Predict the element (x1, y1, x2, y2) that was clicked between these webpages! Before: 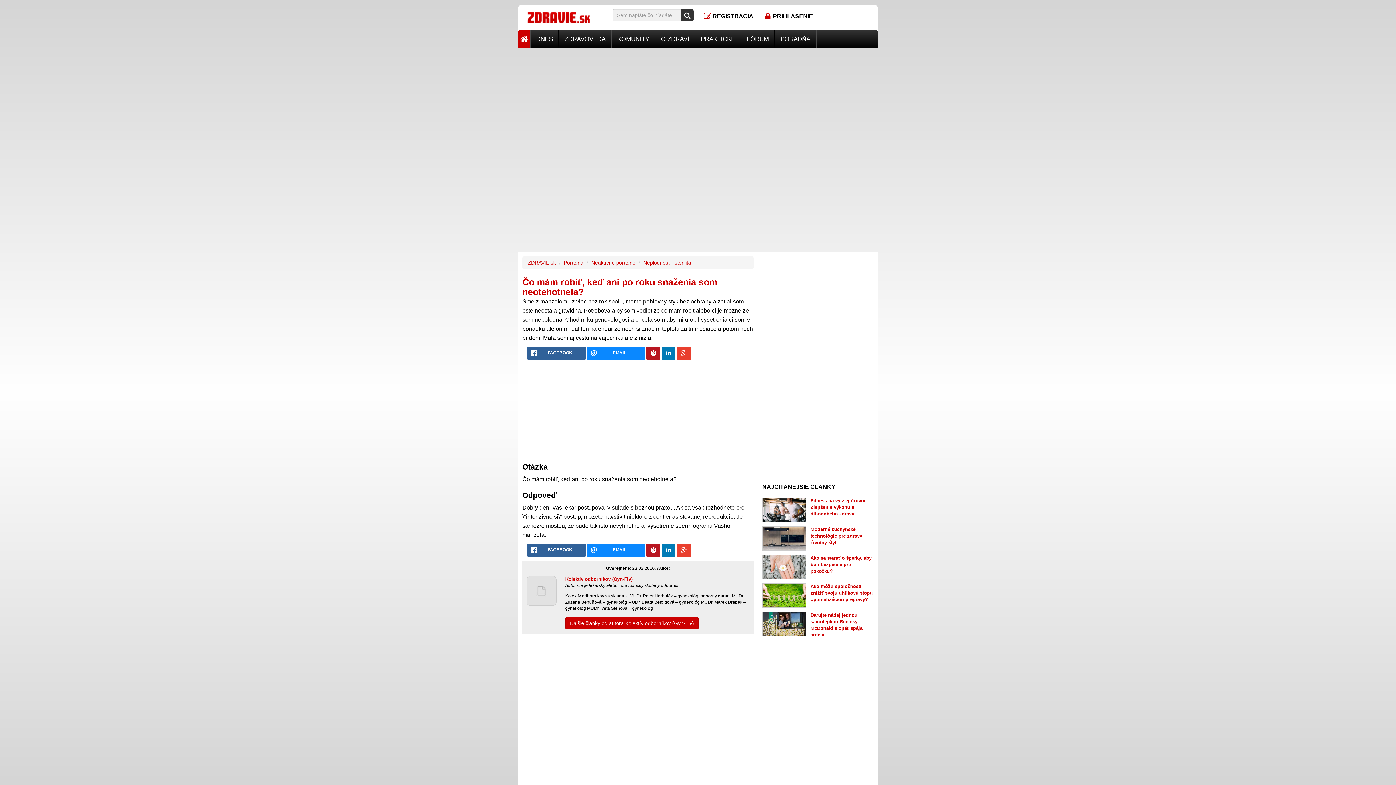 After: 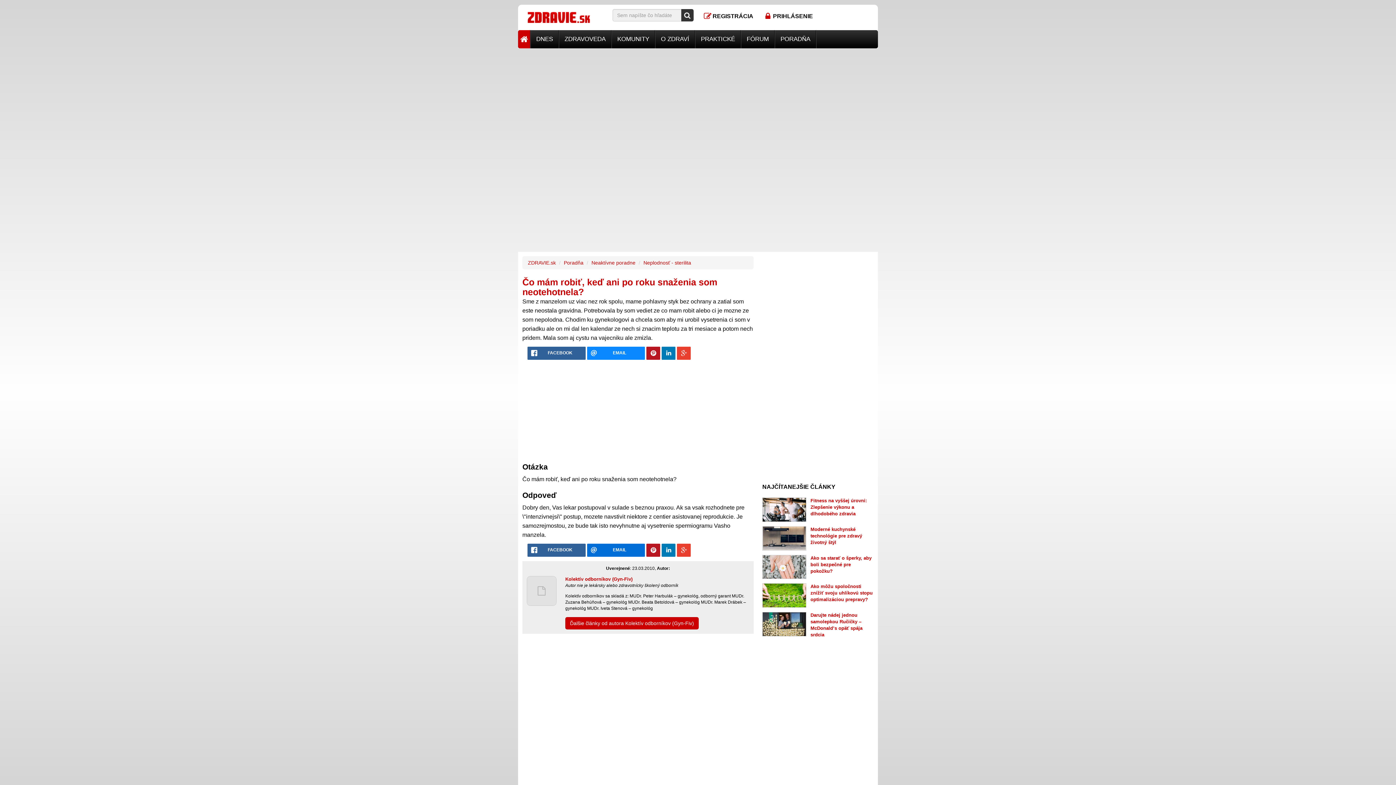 Action: label: EMAIL bbox: (587, 544, 645, 557)